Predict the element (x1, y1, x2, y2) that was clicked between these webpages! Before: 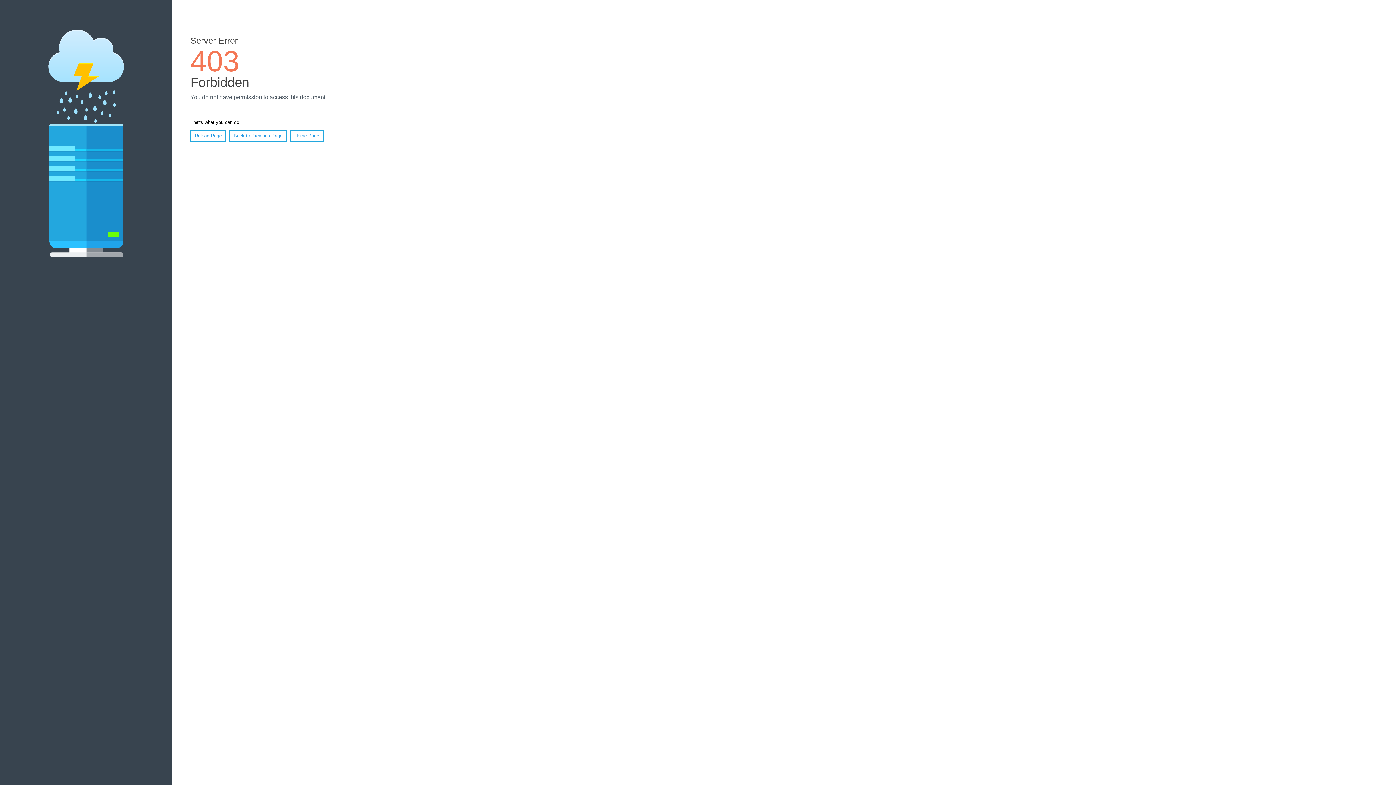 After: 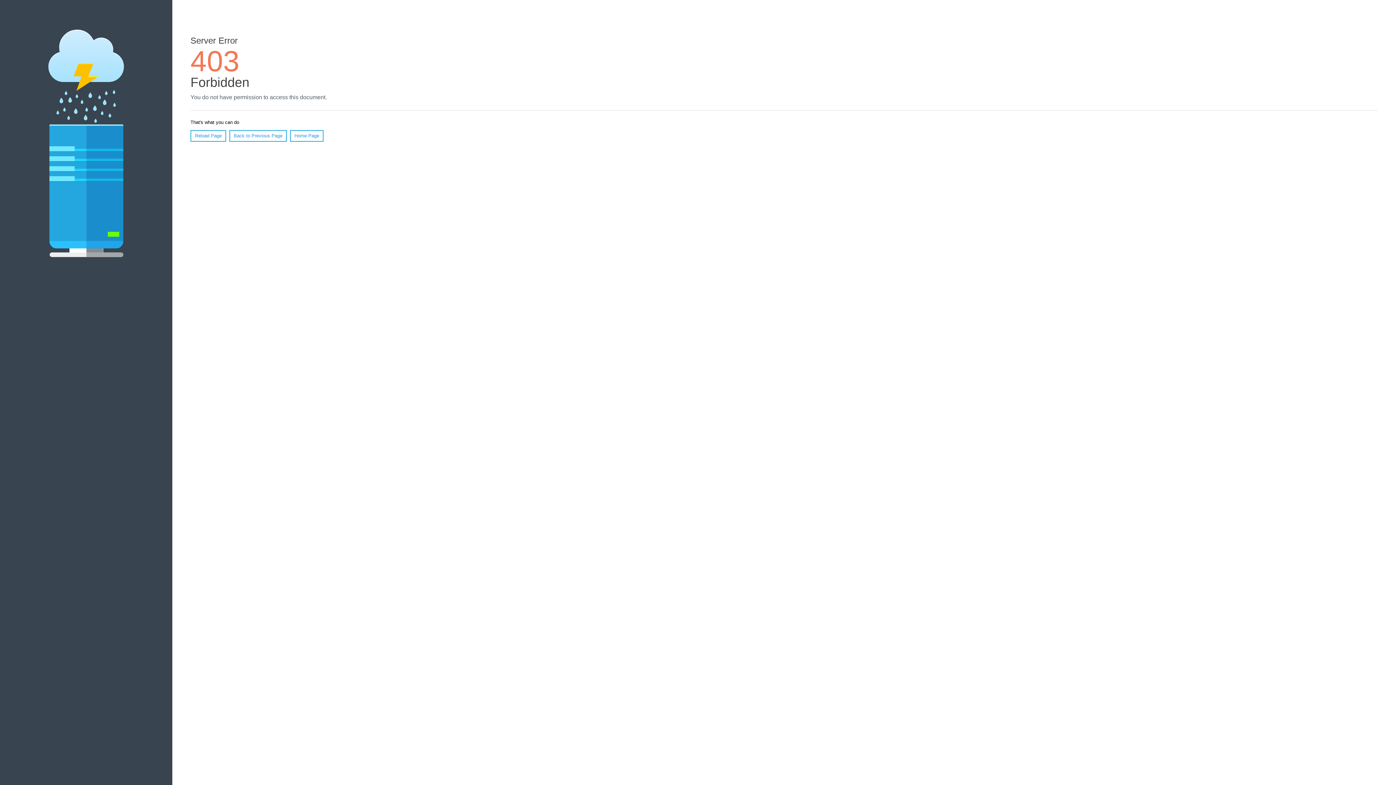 Action: bbox: (290, 130, 323, 141) label: Home Page